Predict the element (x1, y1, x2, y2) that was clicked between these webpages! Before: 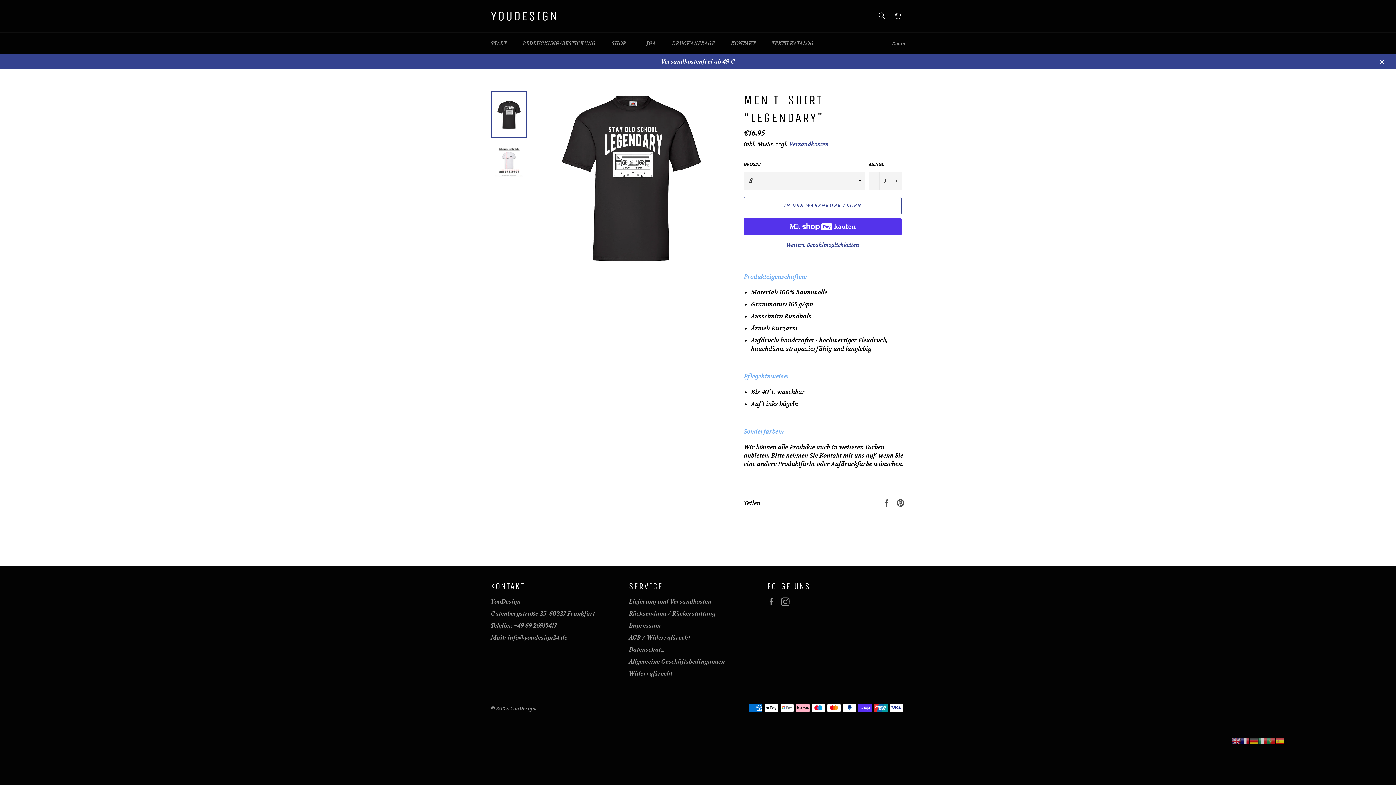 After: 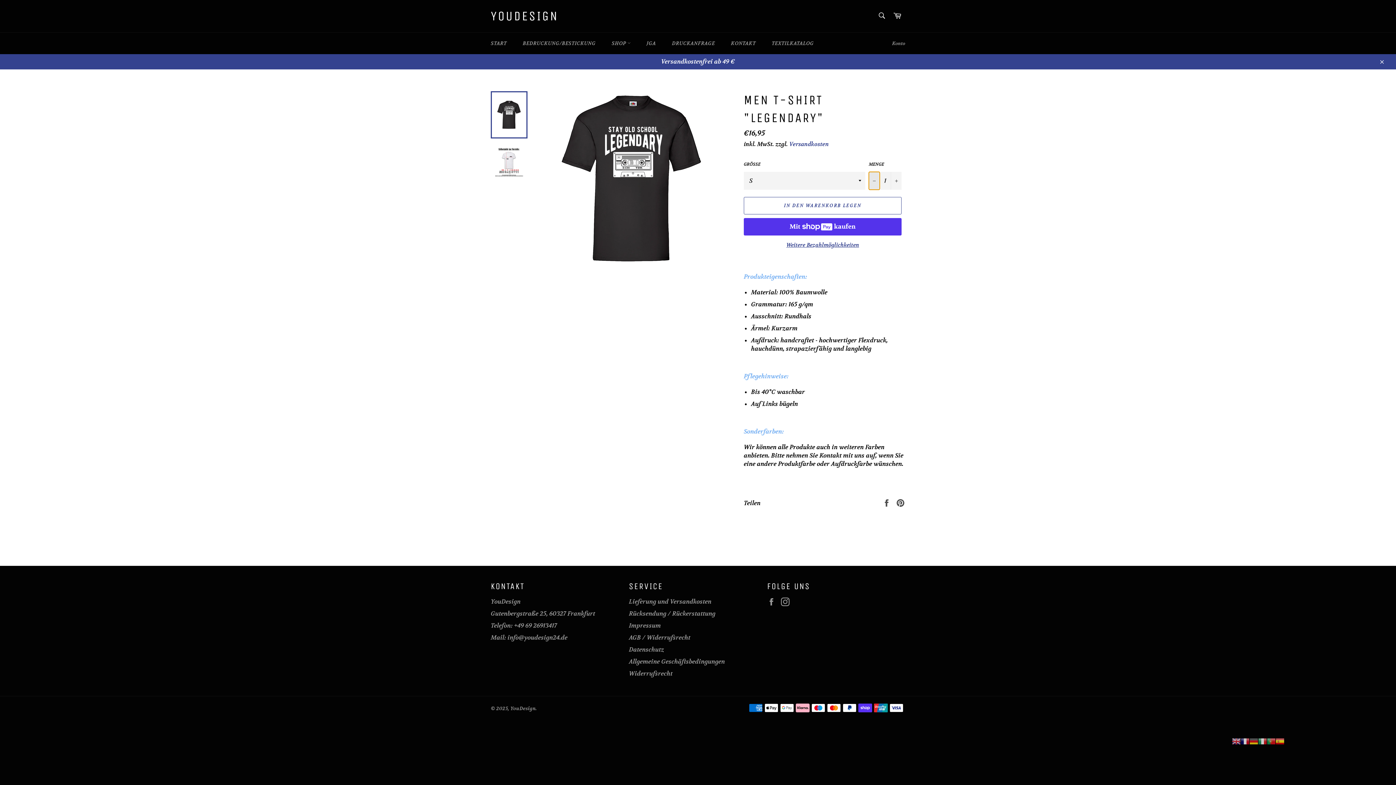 Action: bbox: (869, 171, 880, 189) label: Artikelmenge um eins reduzieren